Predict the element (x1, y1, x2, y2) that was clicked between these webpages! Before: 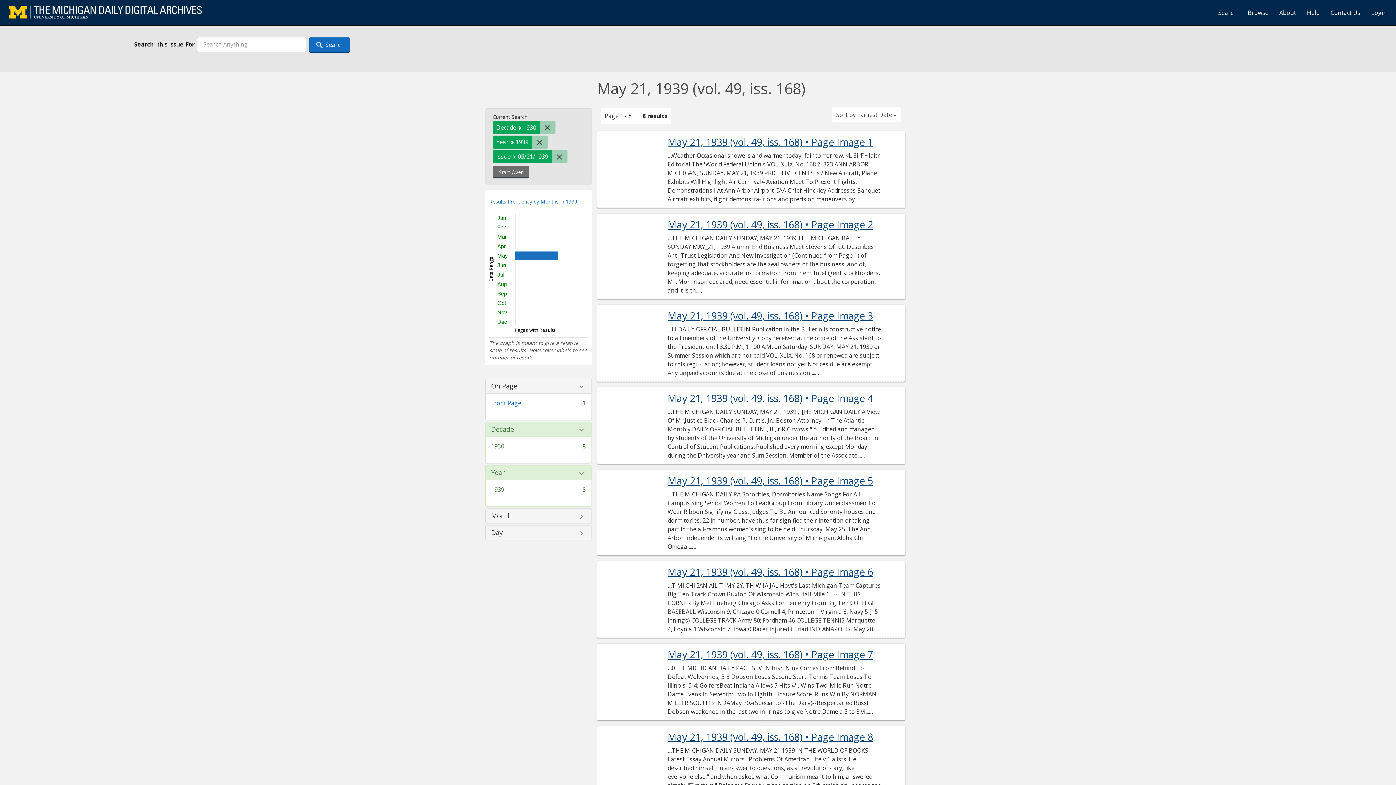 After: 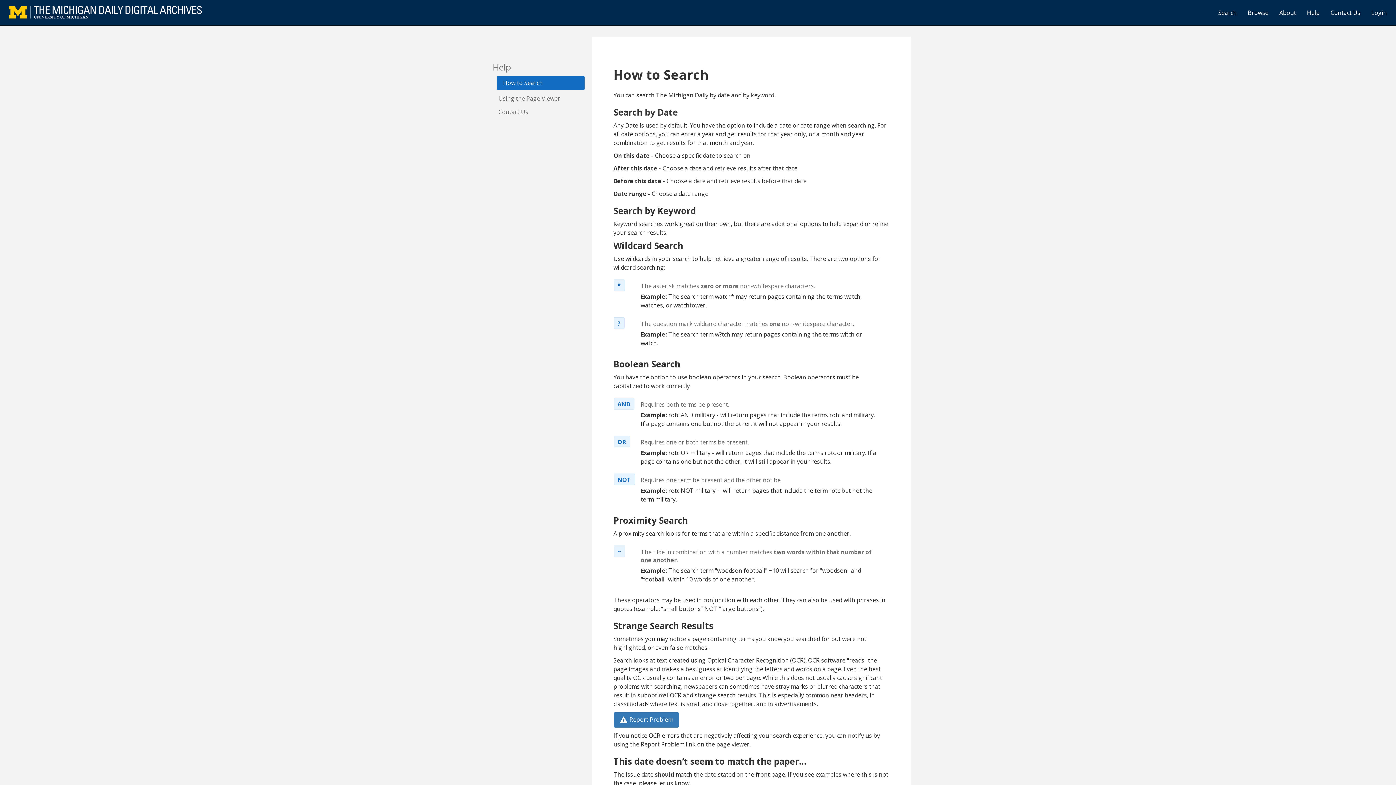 Action: bbox: (1301, 3, 1325, 21) label: Help